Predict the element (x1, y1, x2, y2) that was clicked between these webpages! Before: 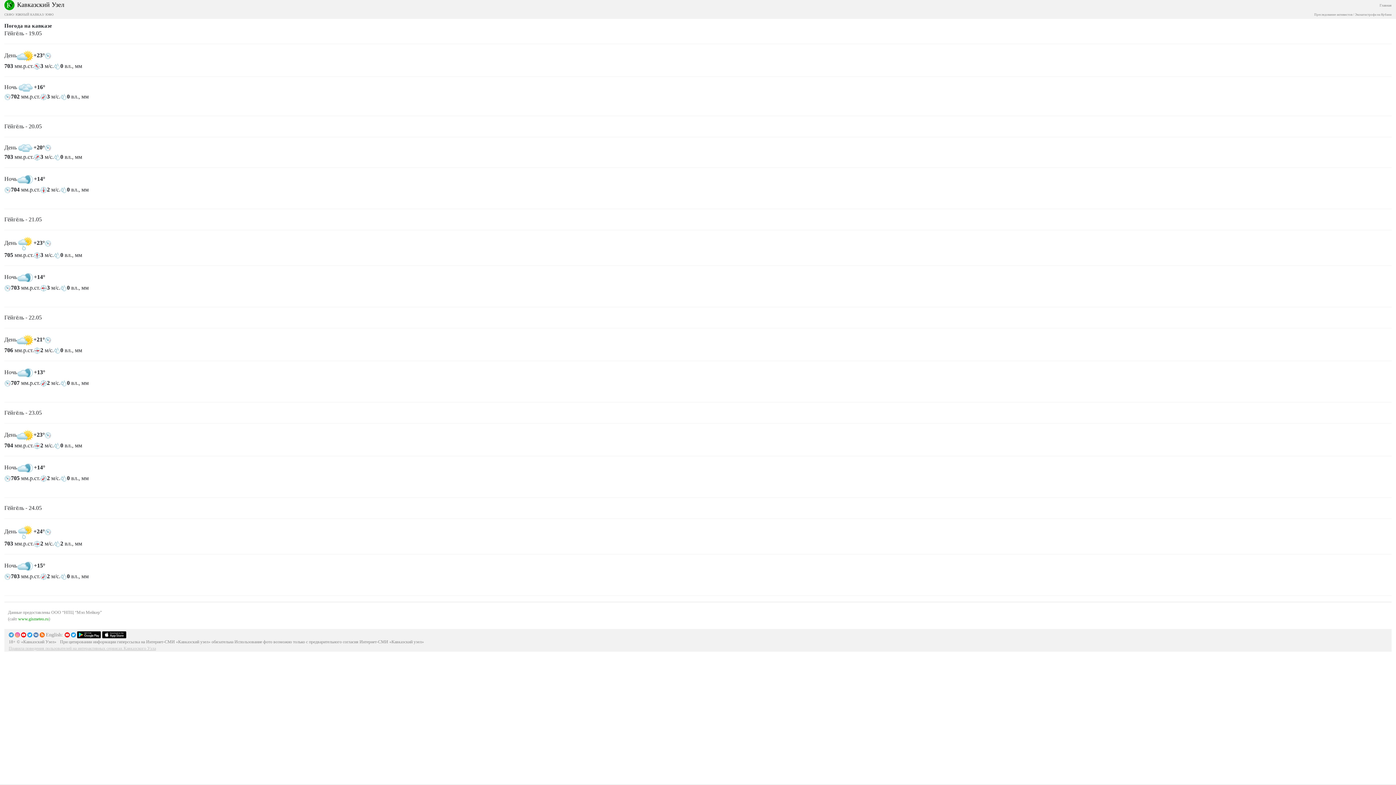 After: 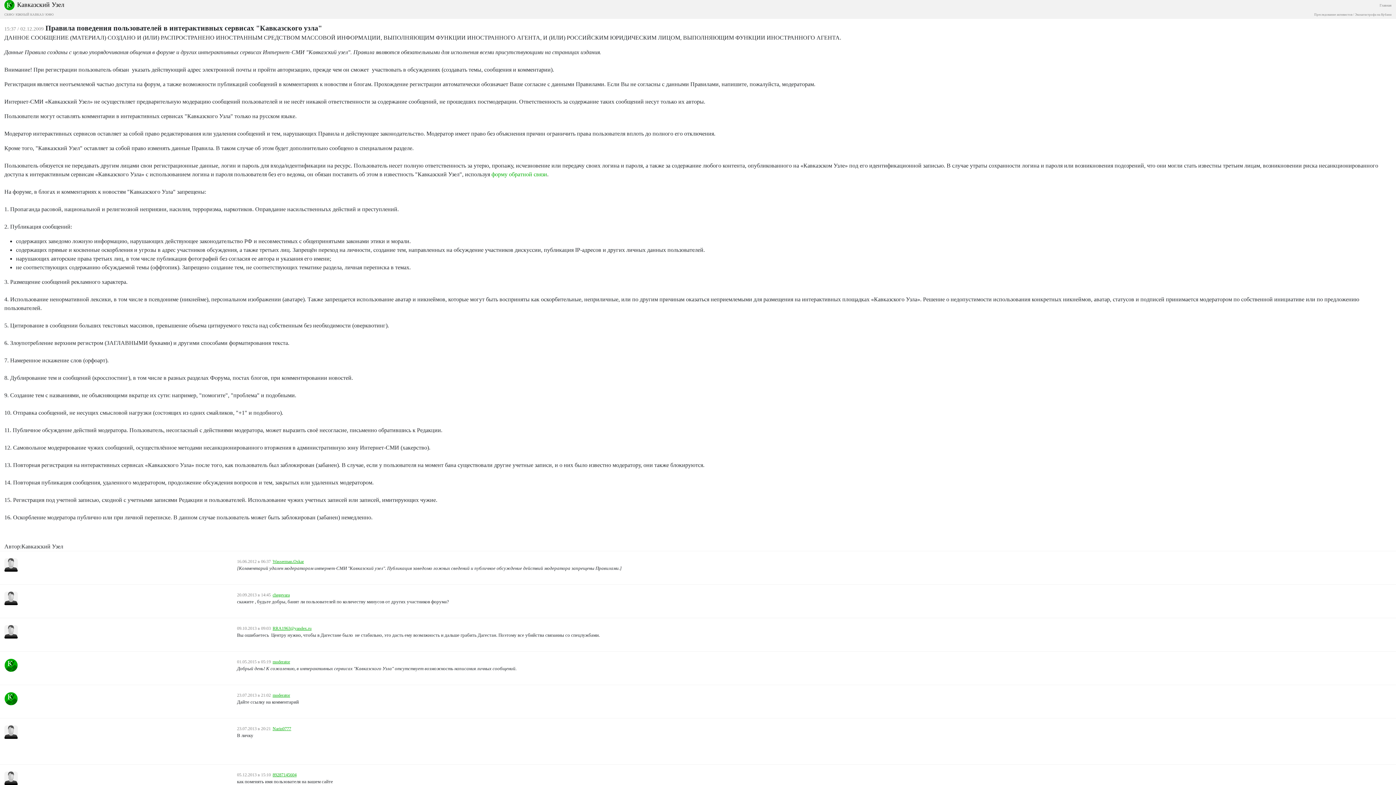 Action: bbox: (8, 646, 156, 651) label: Правила поведения пользователей на интерактивных сервисах Кавказского Узла